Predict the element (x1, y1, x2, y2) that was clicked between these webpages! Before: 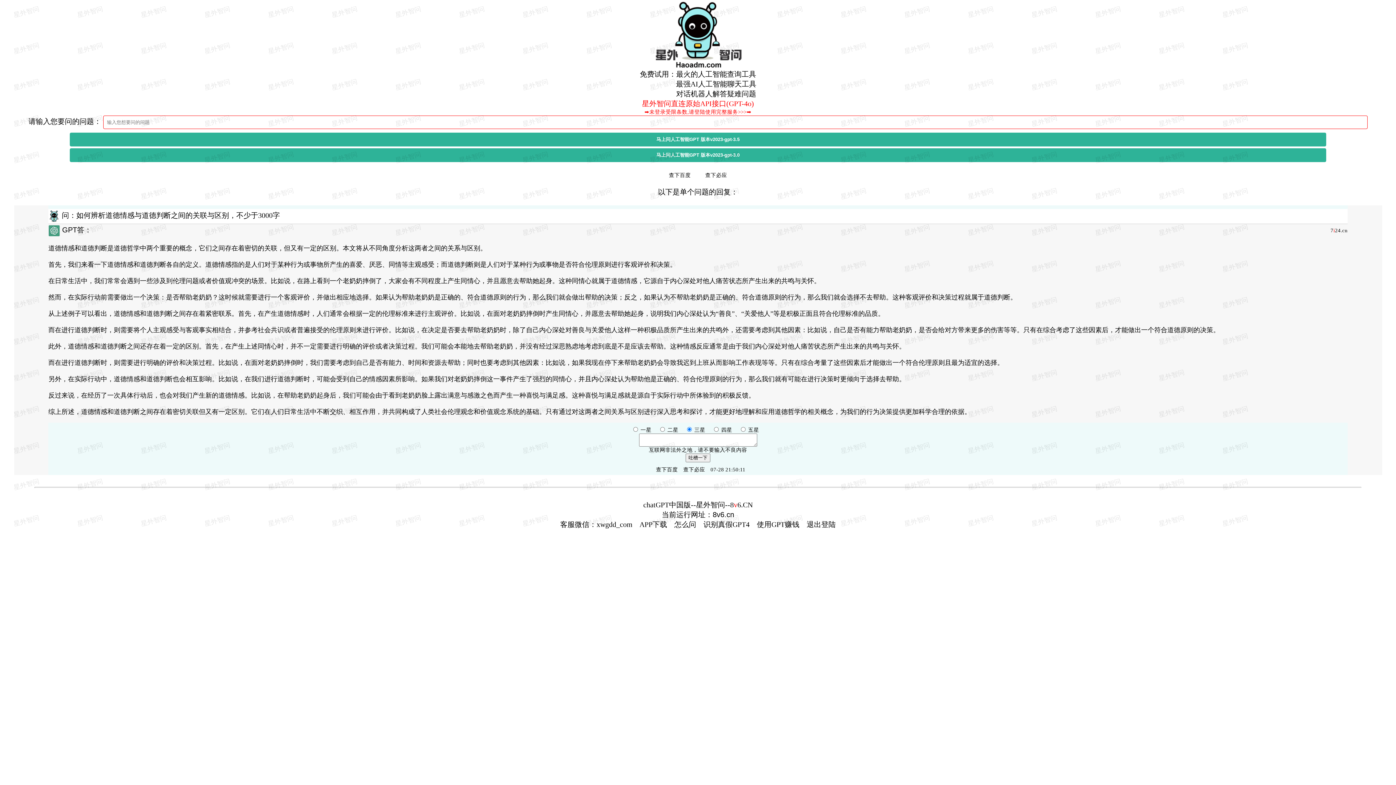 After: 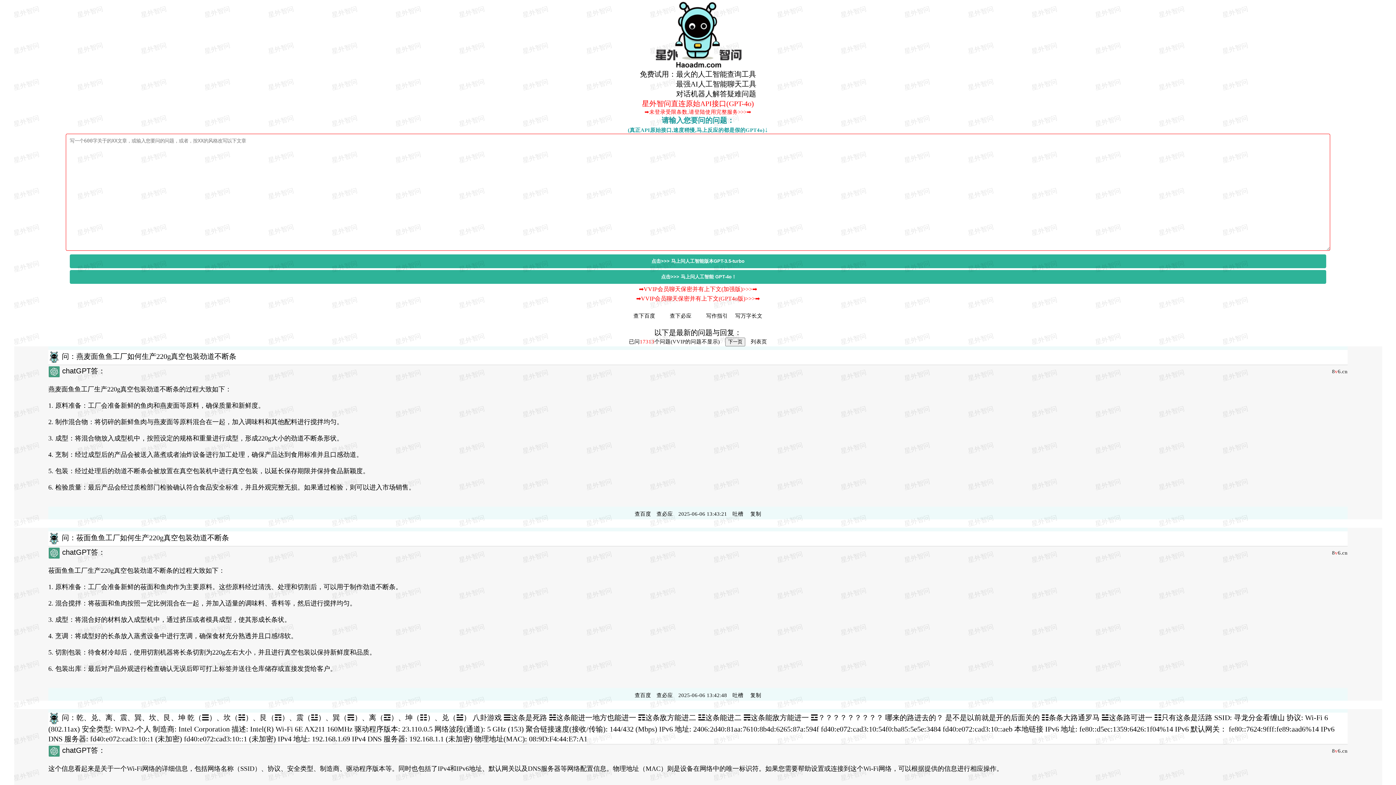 Action: bbox: (643, 501, 696, 509) label: chatGPT中国版--